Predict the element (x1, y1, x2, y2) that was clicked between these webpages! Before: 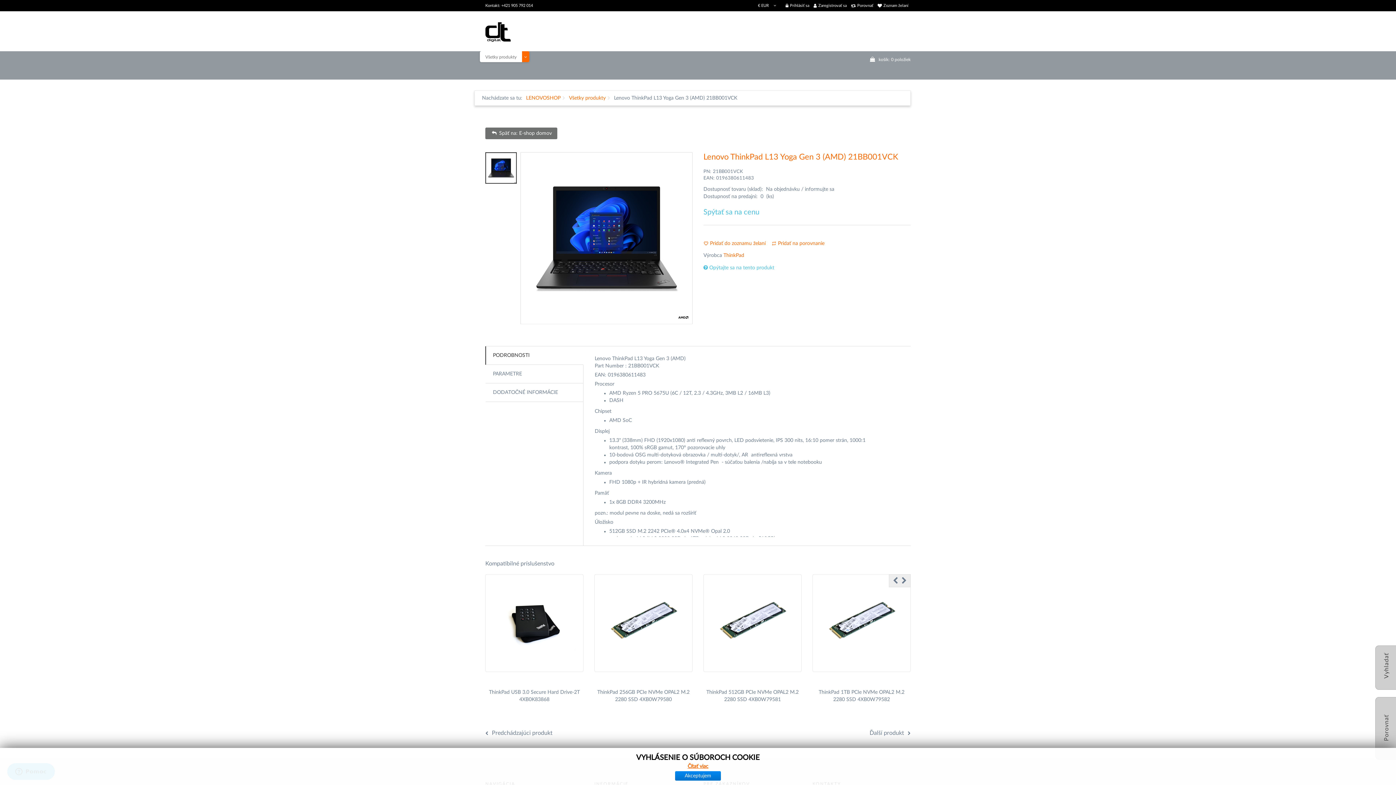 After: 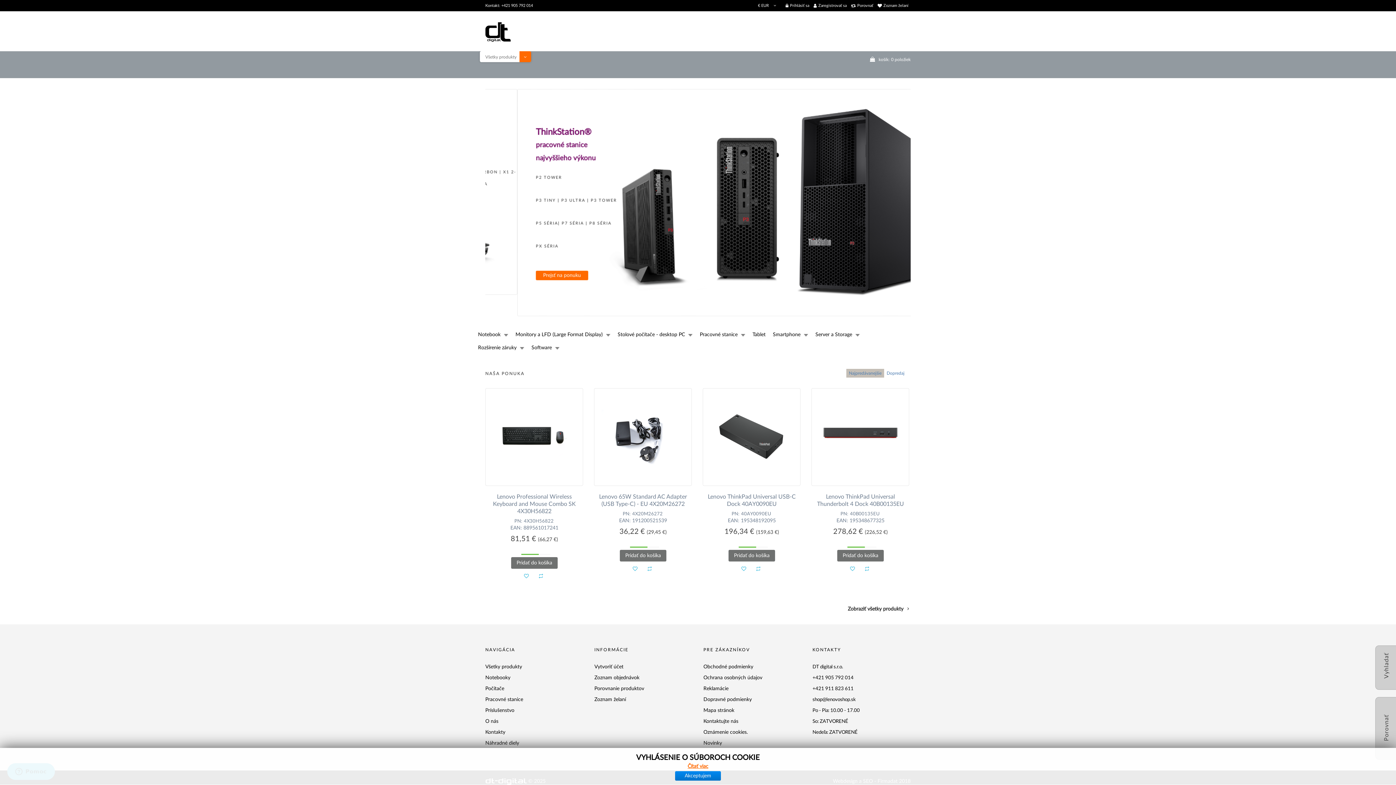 Action: label: LENOVOSHOP bbox: (526, 95, 560, 100)